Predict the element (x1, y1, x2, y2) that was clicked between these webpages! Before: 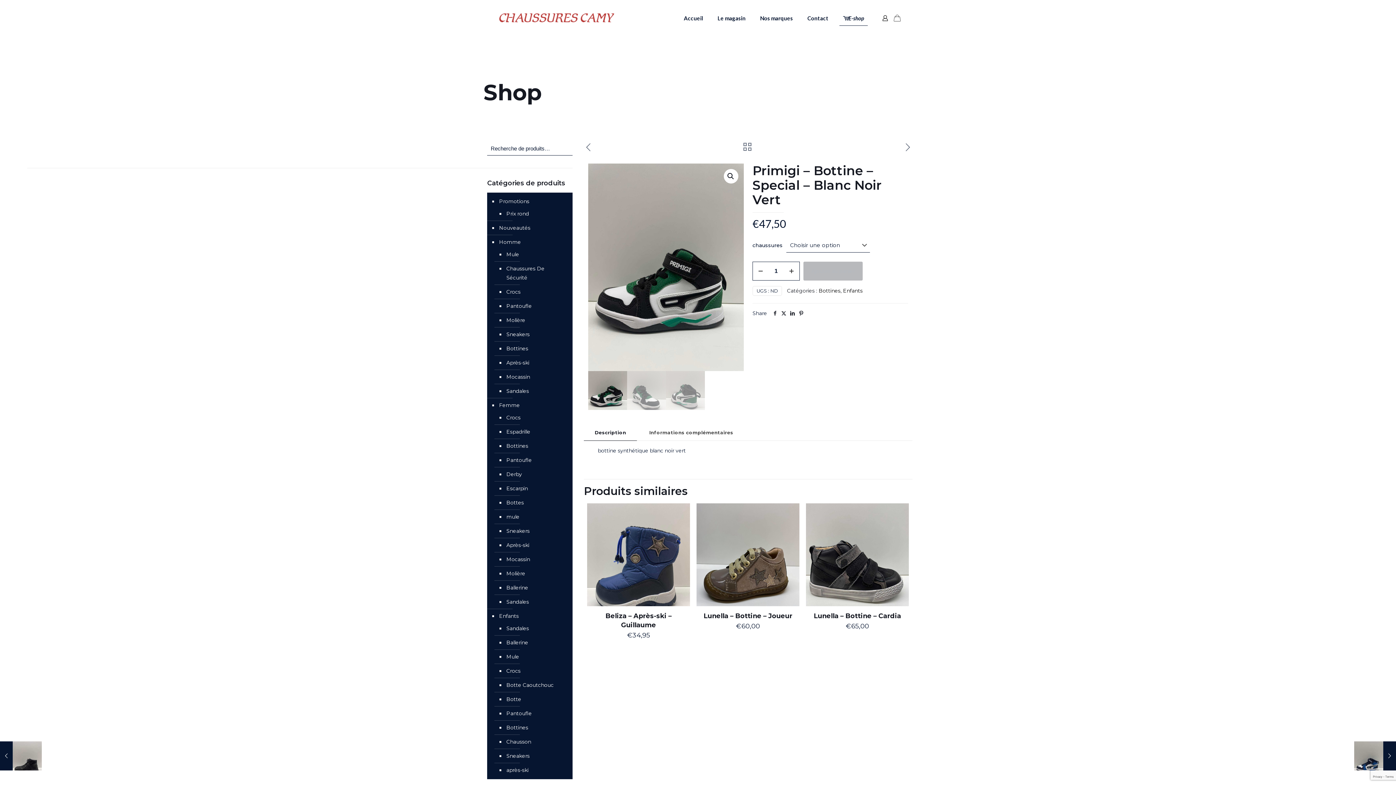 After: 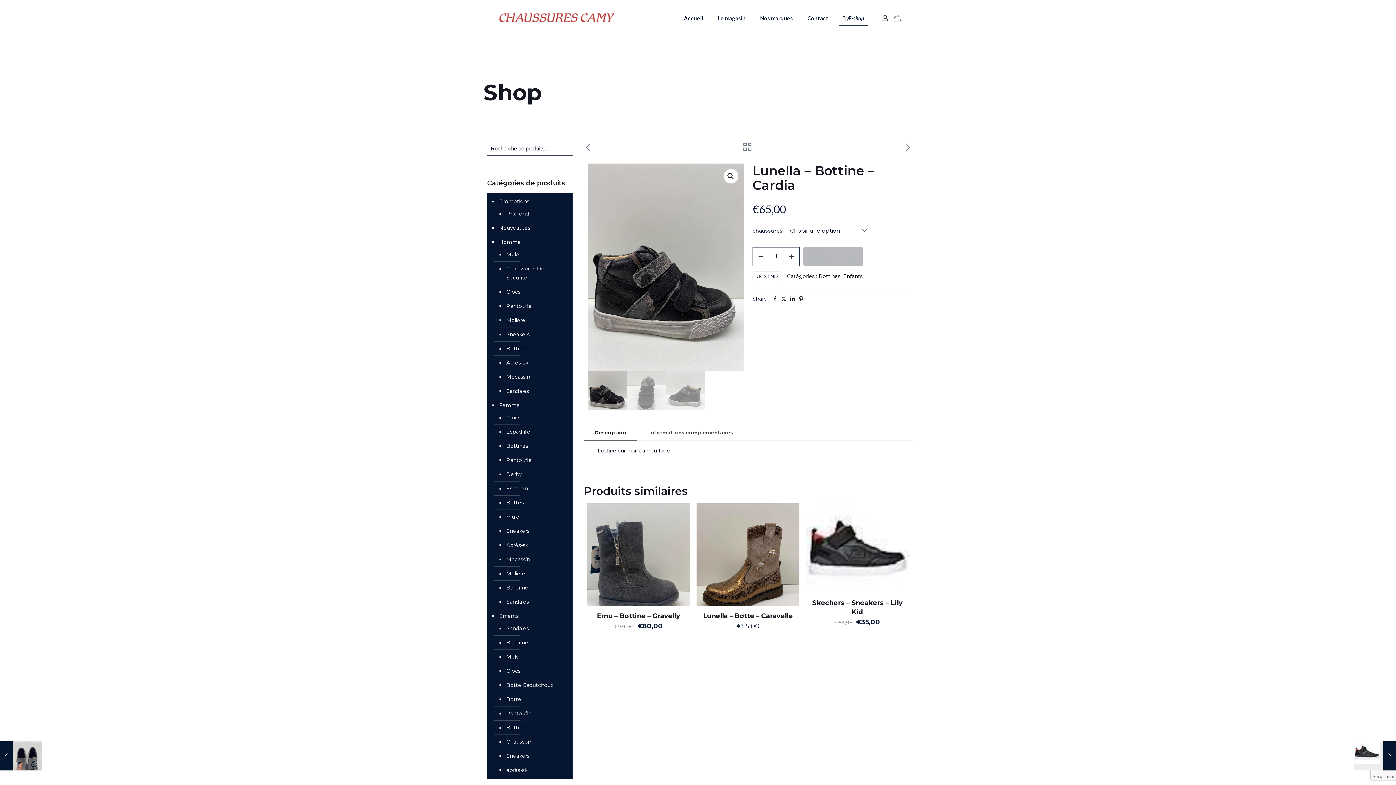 Action: bbox: (814, 612, 901, 620) label: Lunella – Bottine – Cardia